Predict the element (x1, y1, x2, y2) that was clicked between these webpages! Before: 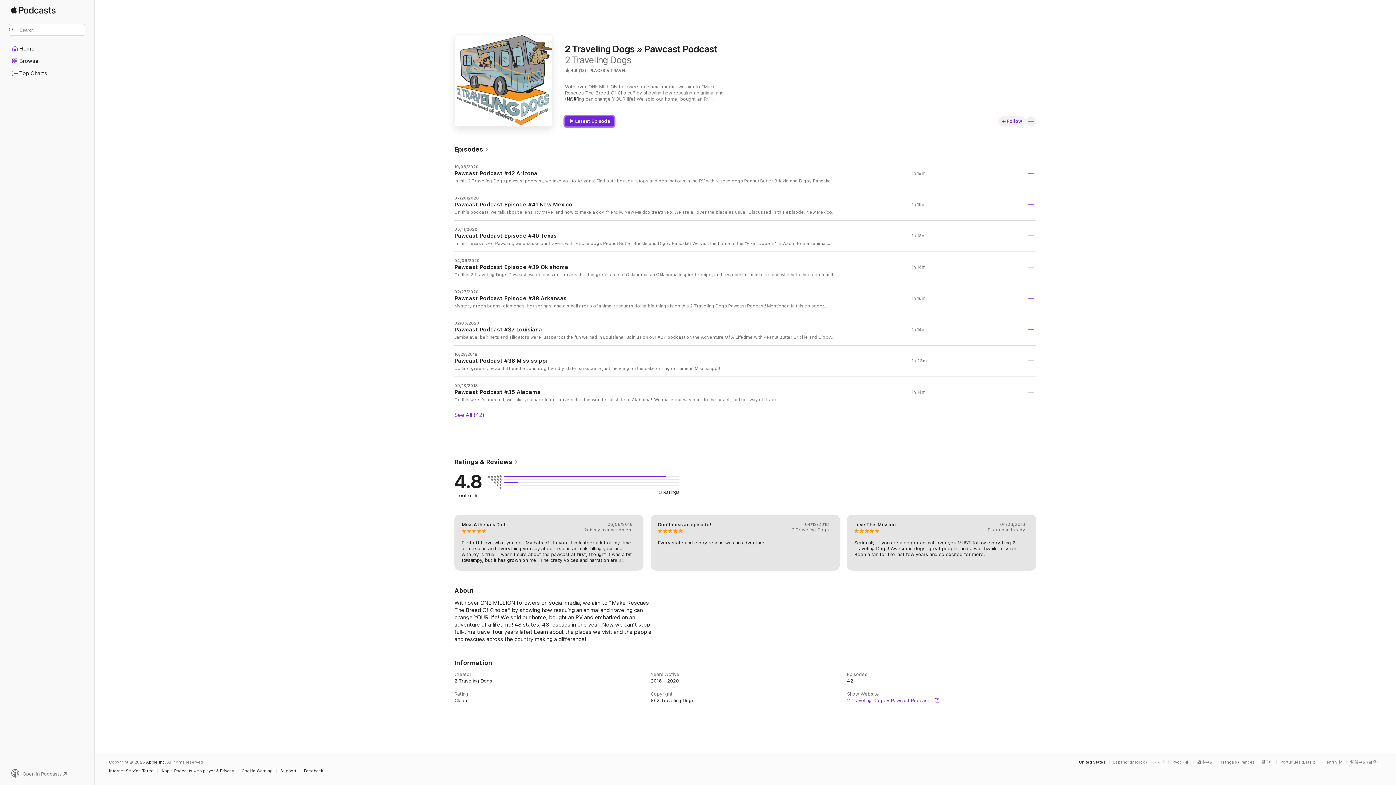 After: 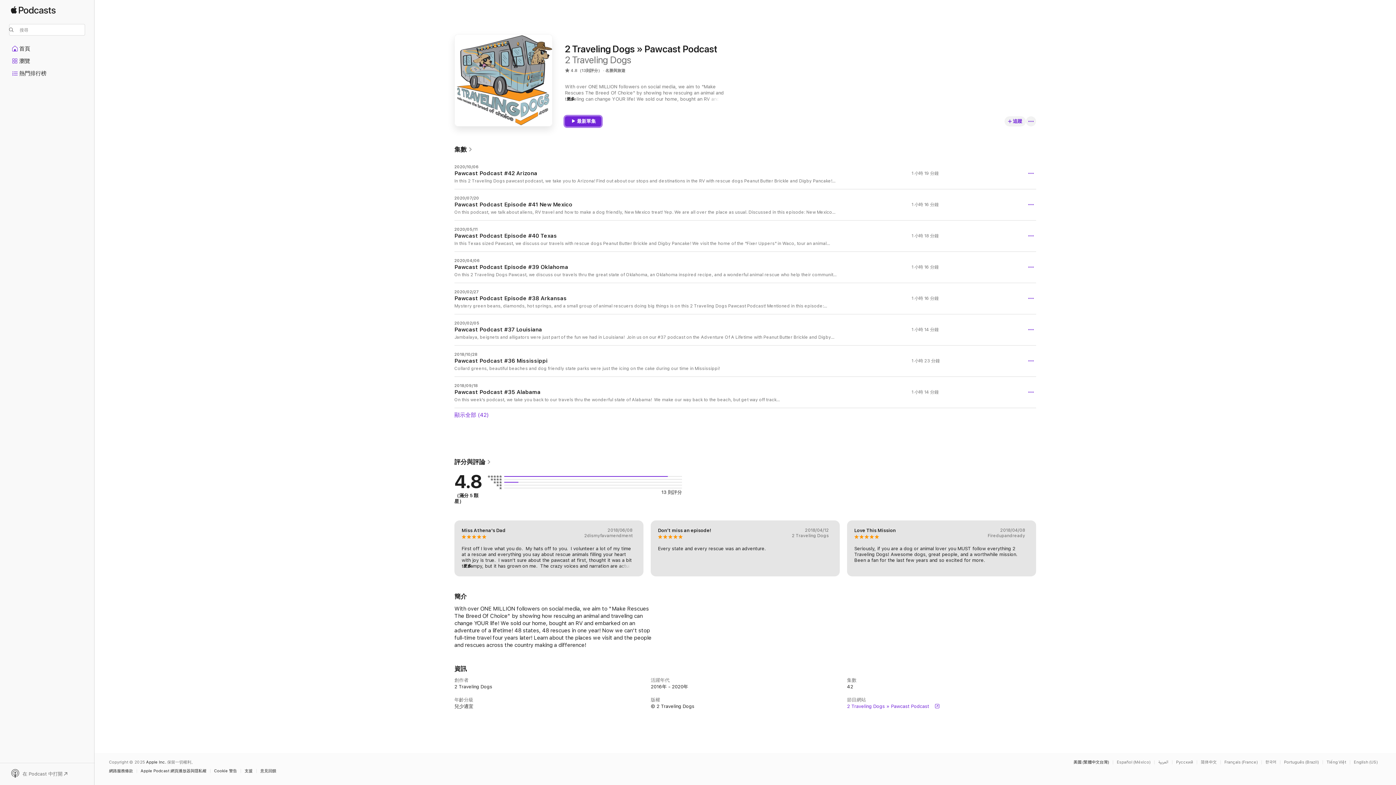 Action: bbox: (1350, 760, 1381, 764) label: This page is available in 繁體中文 (台灣)